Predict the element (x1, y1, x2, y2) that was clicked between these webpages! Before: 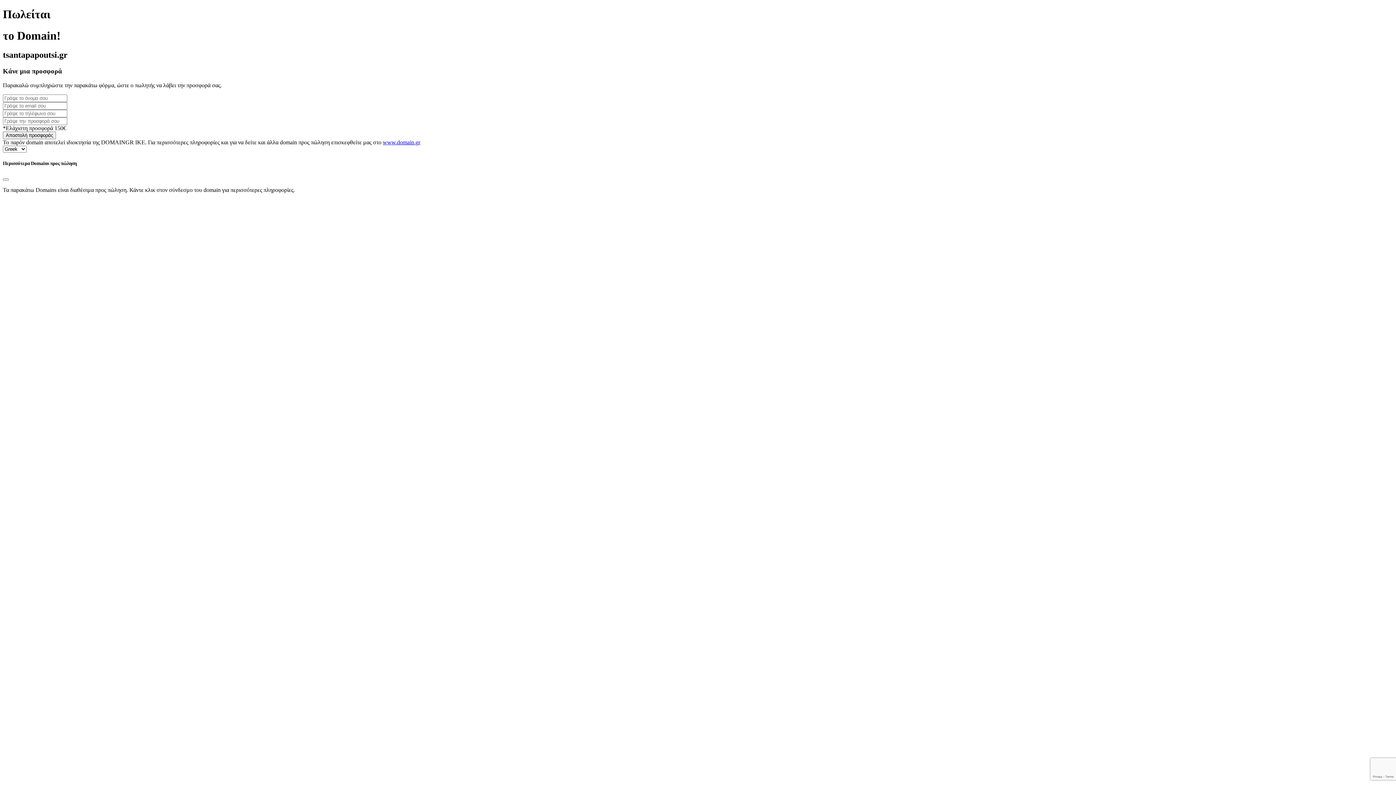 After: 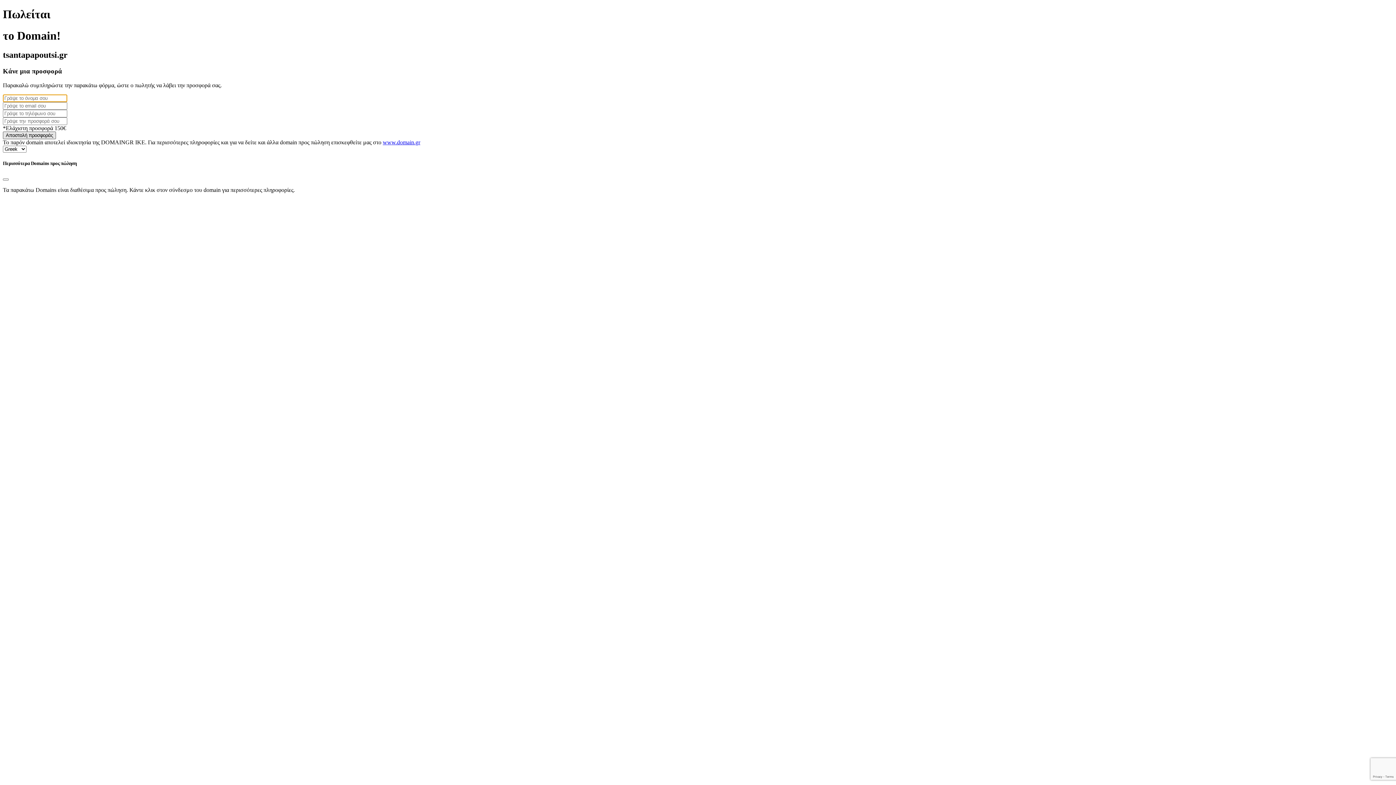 Action: bbox: (2, 131, 56, 139) label: Αποστολή προσφοράς